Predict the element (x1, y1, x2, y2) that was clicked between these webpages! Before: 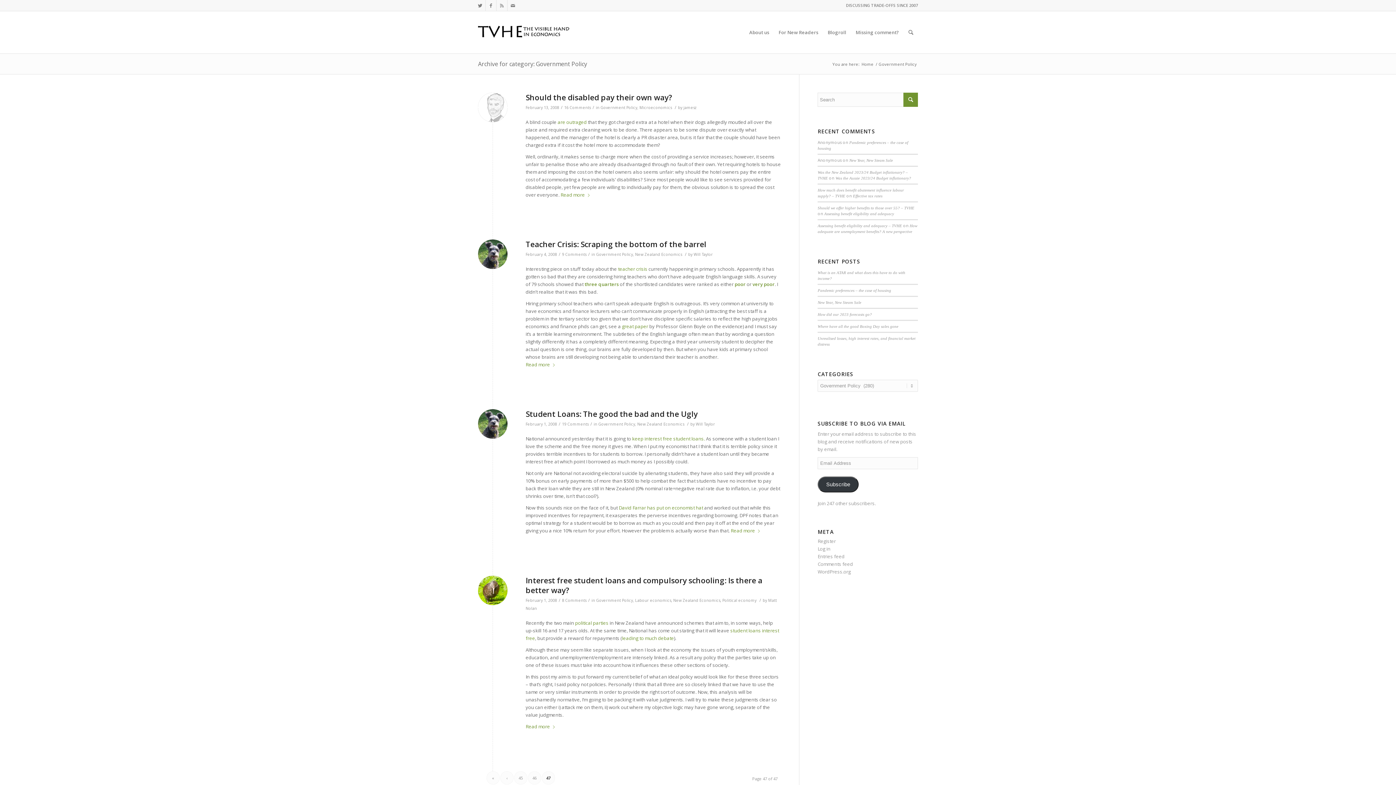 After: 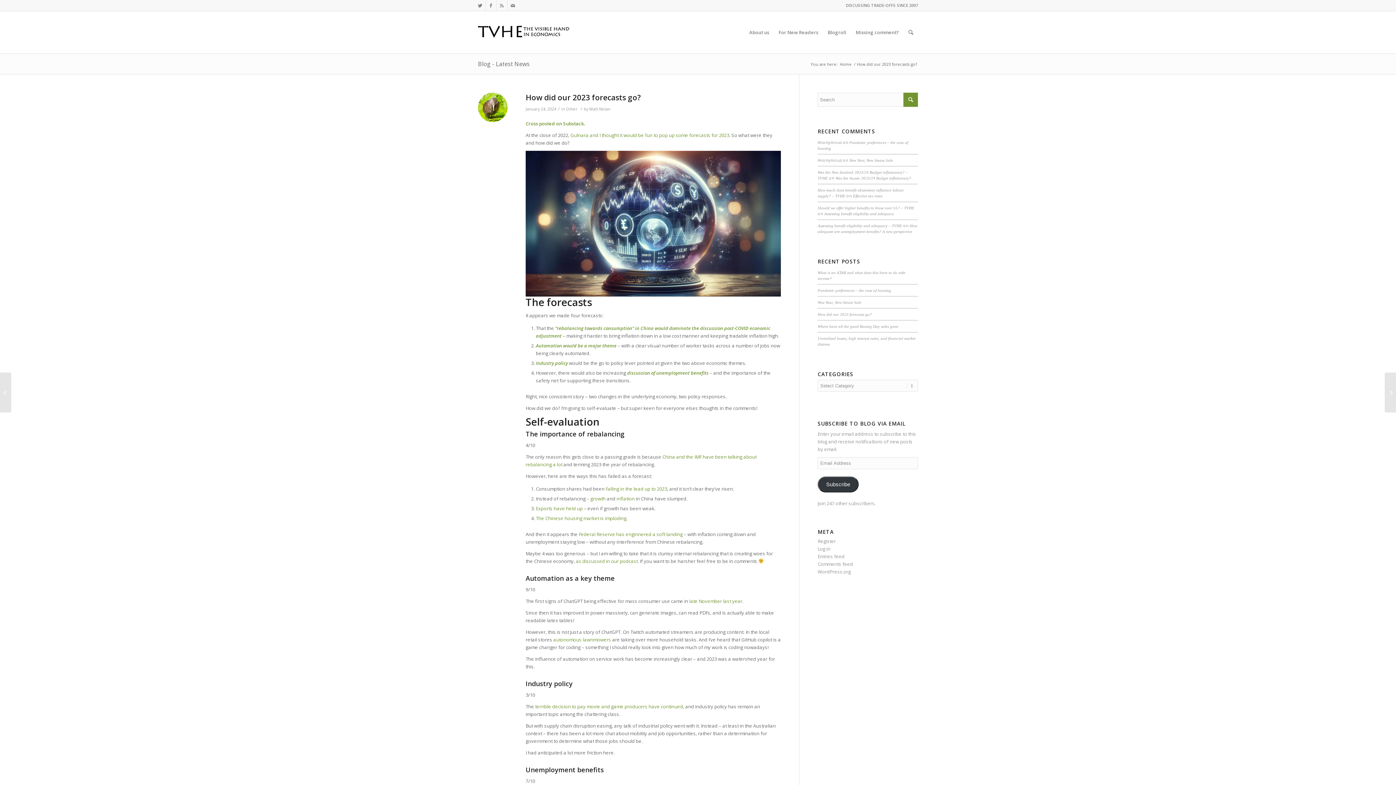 Action: bbox: (817, 312, 872, 316) label: How did our 2023 forecasts go?